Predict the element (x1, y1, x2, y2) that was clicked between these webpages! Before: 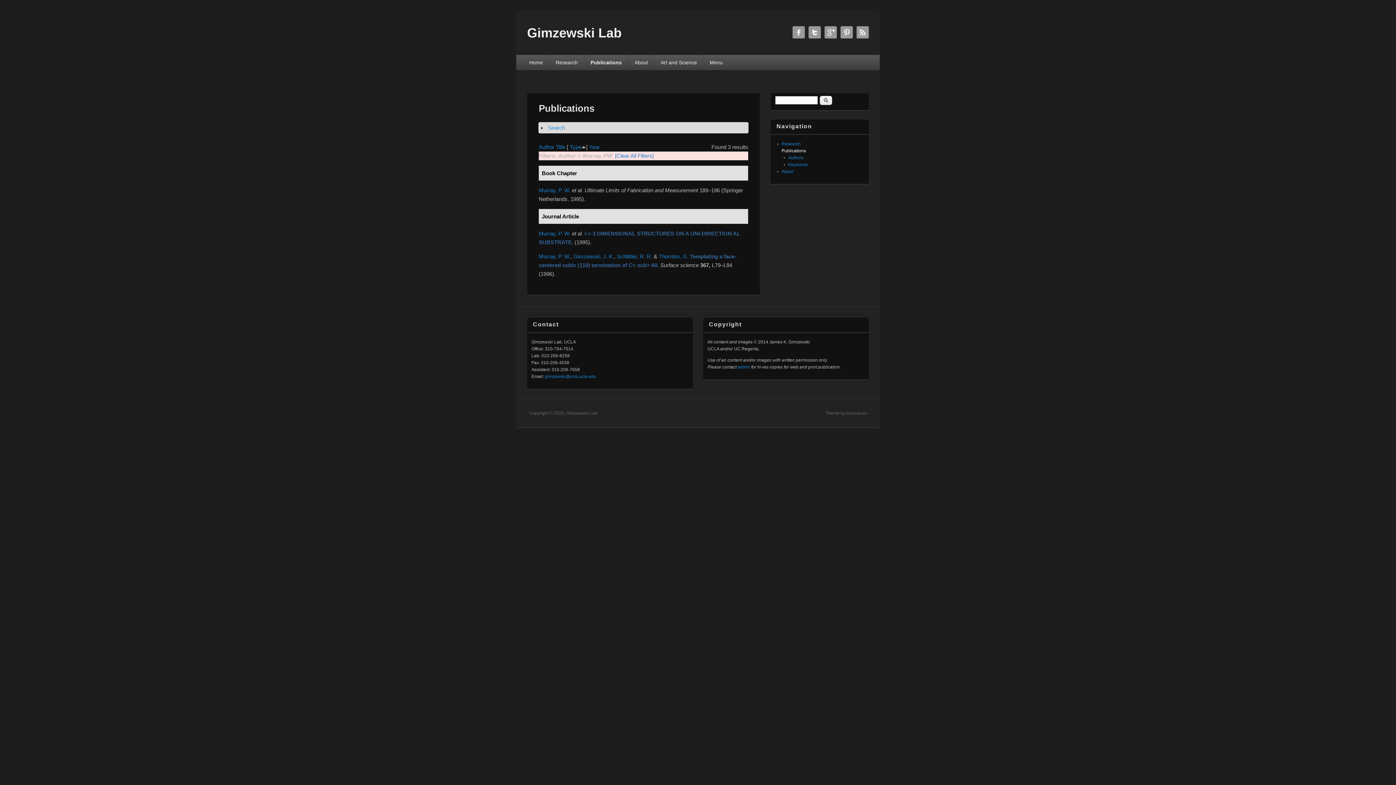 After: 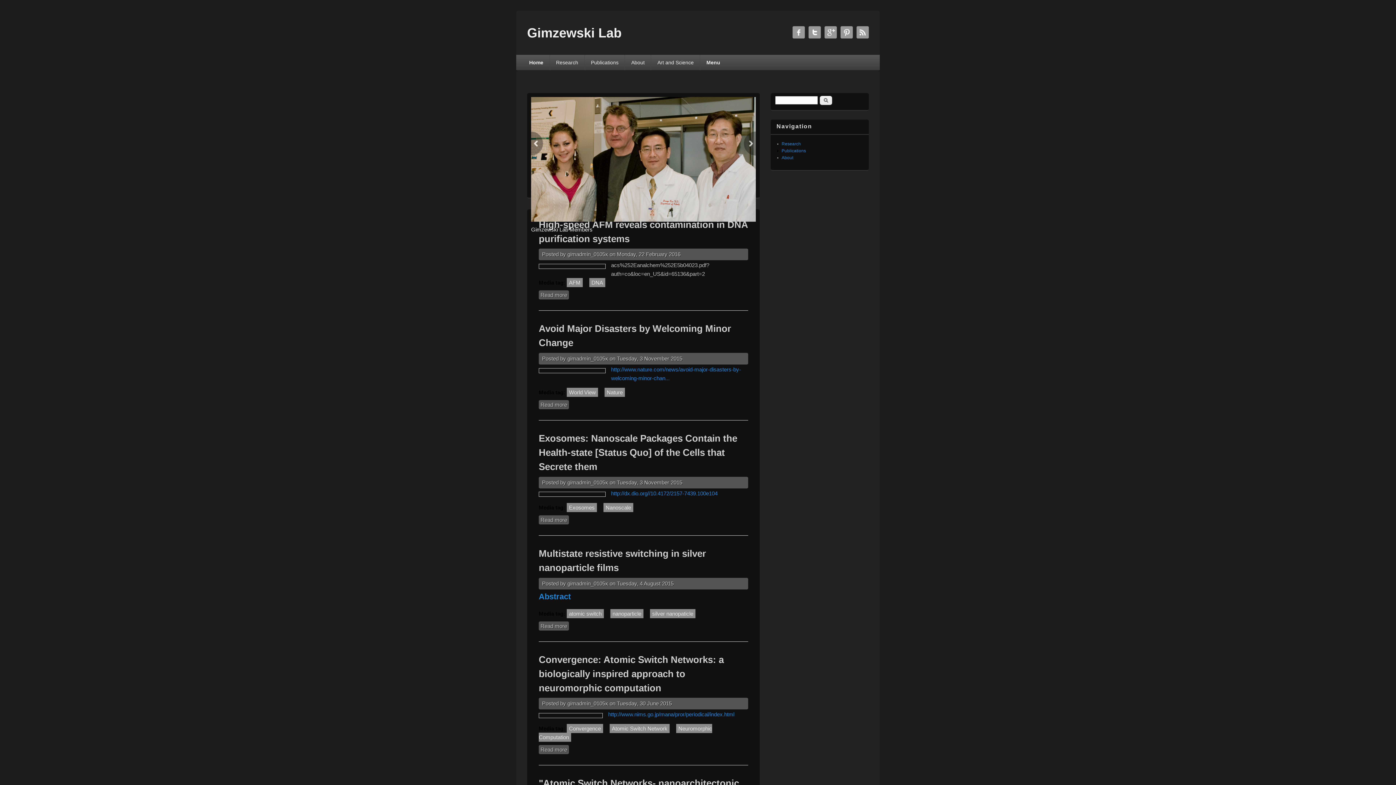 Action: bbox: (527, 25, 621, 40) label: Gimzewski Lab